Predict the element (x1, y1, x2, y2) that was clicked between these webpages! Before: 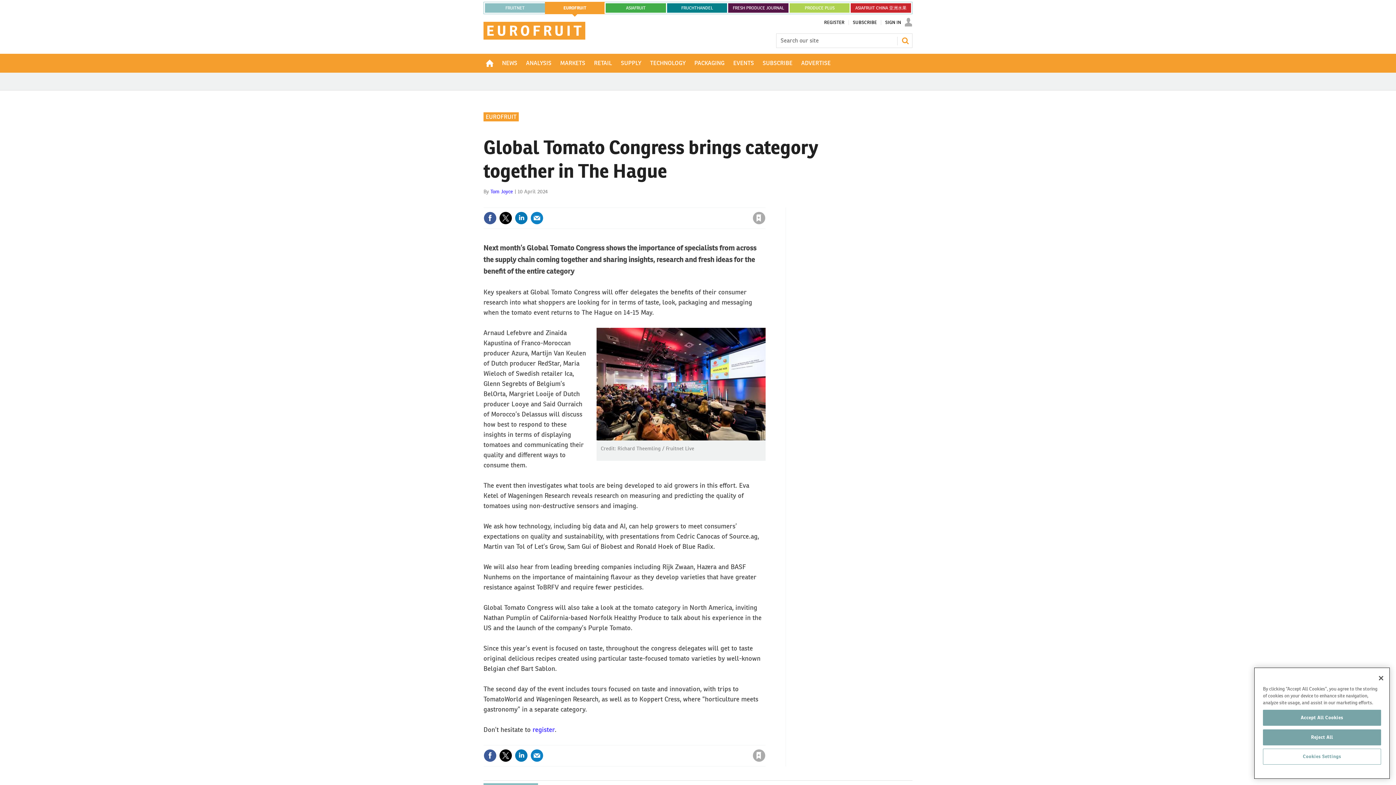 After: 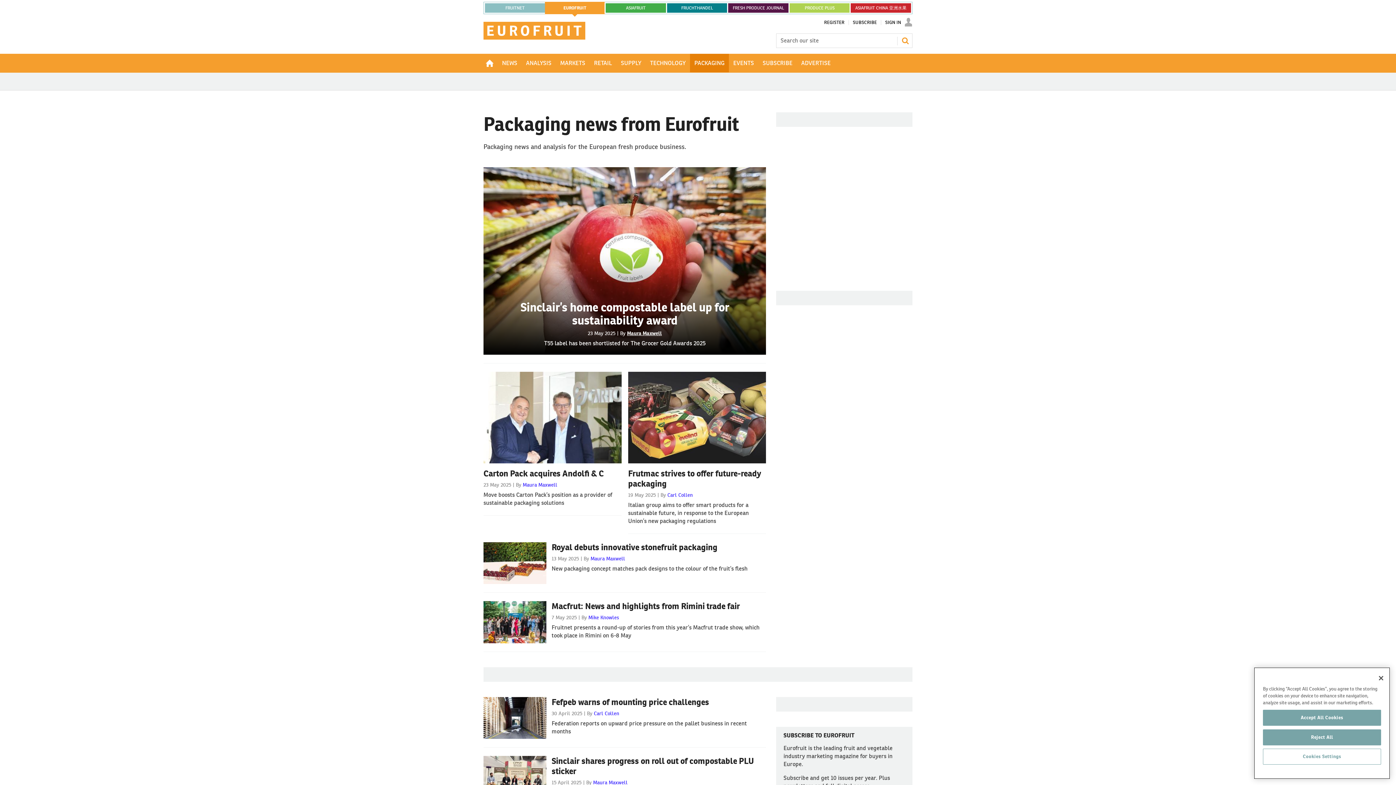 Action: label: PACKAGING bbox: (690, 53, 729, 72)